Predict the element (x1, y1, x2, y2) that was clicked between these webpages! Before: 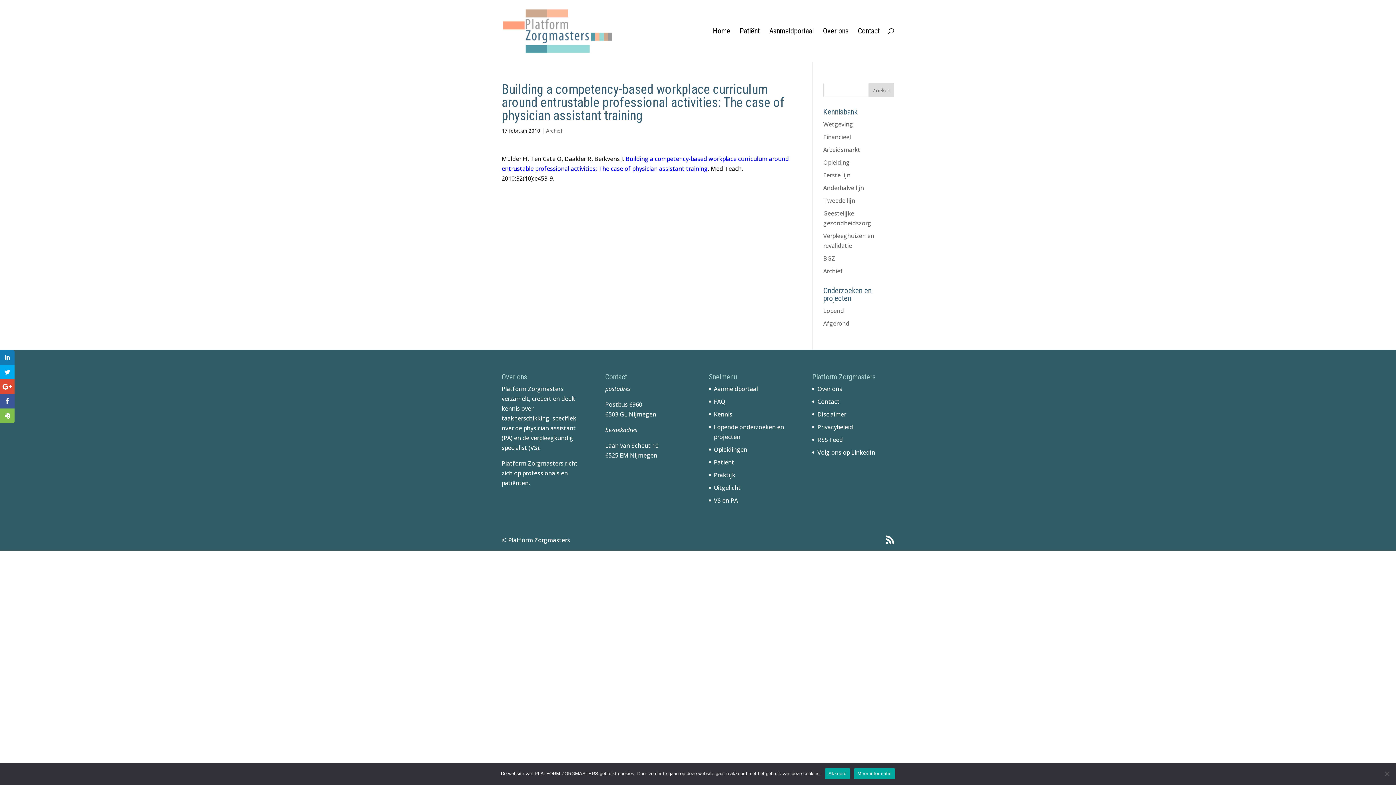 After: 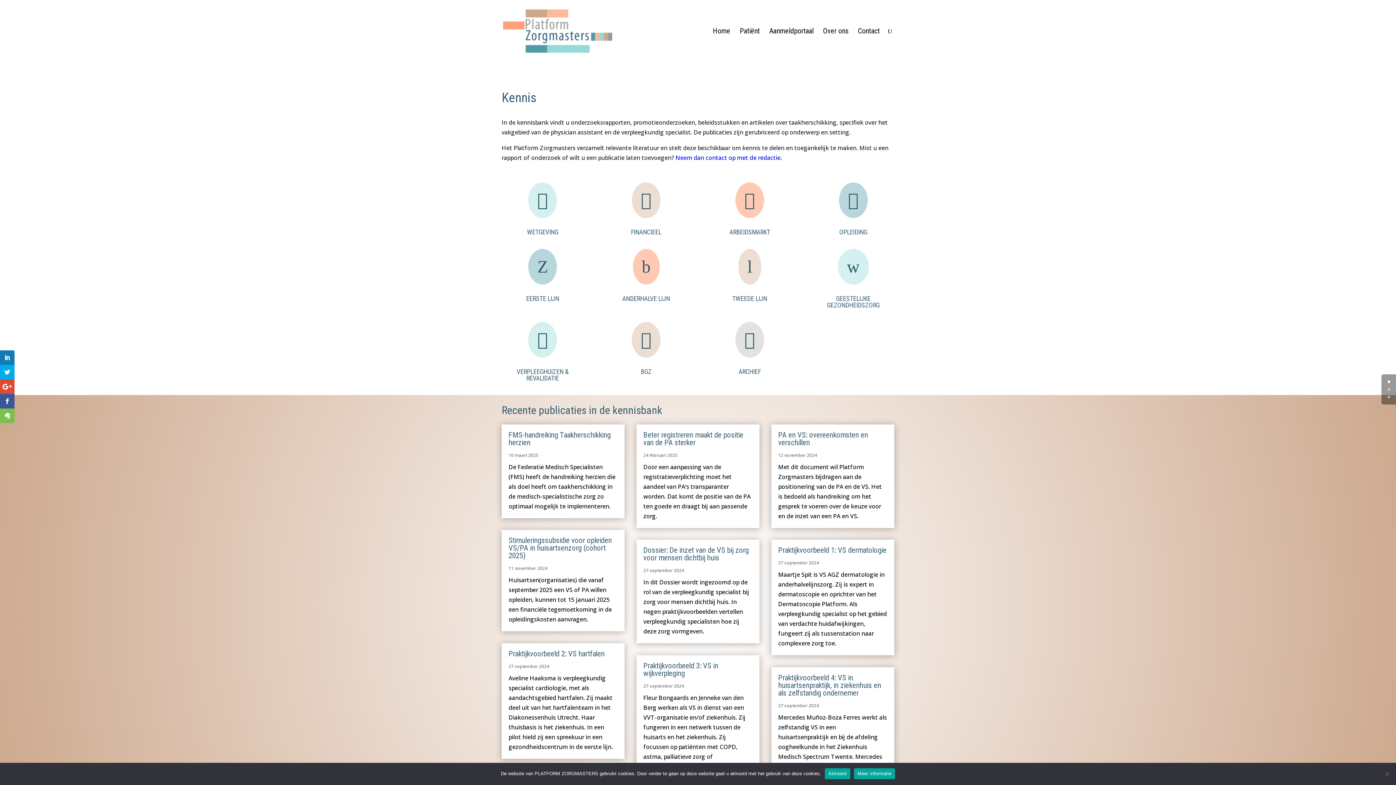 Action: bbox: (714, 410, 732, 418) label: Kennis